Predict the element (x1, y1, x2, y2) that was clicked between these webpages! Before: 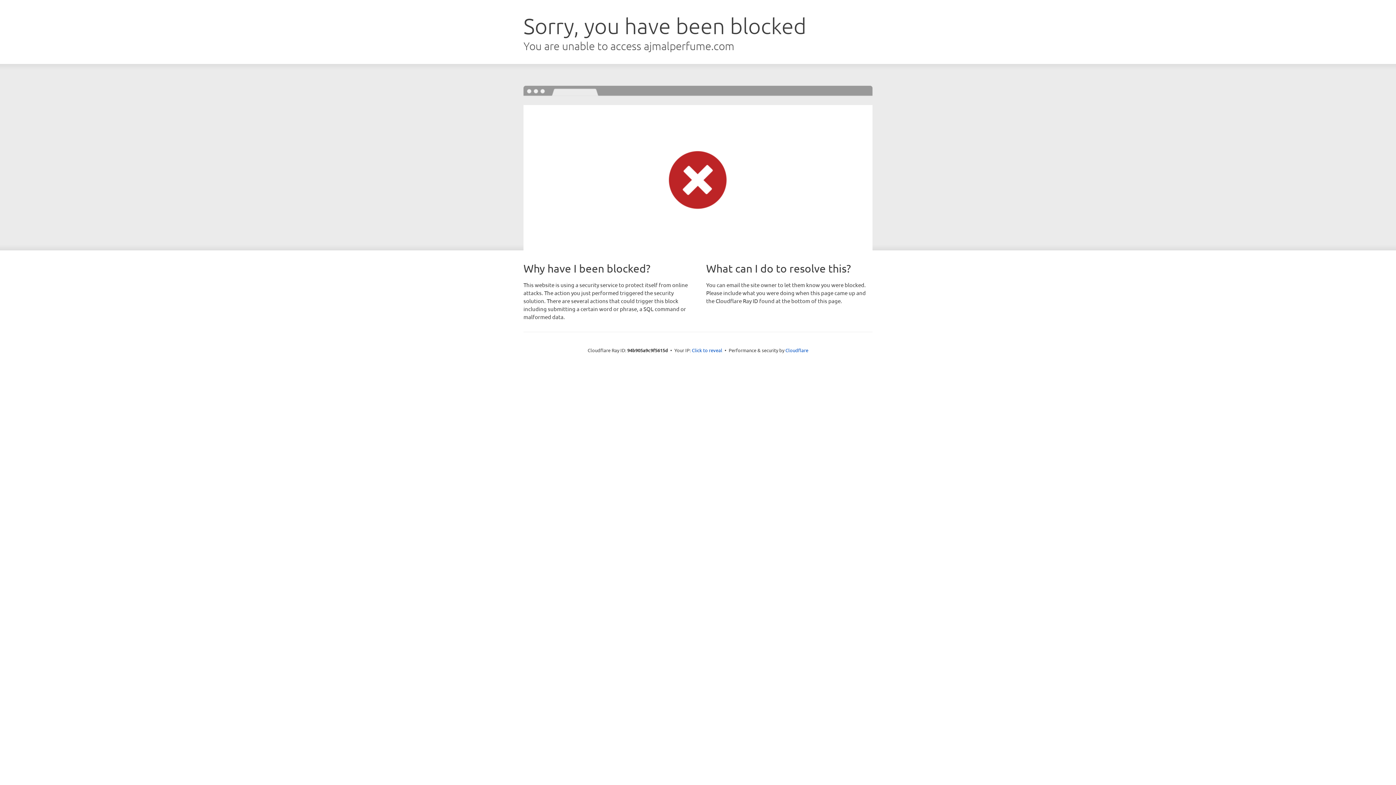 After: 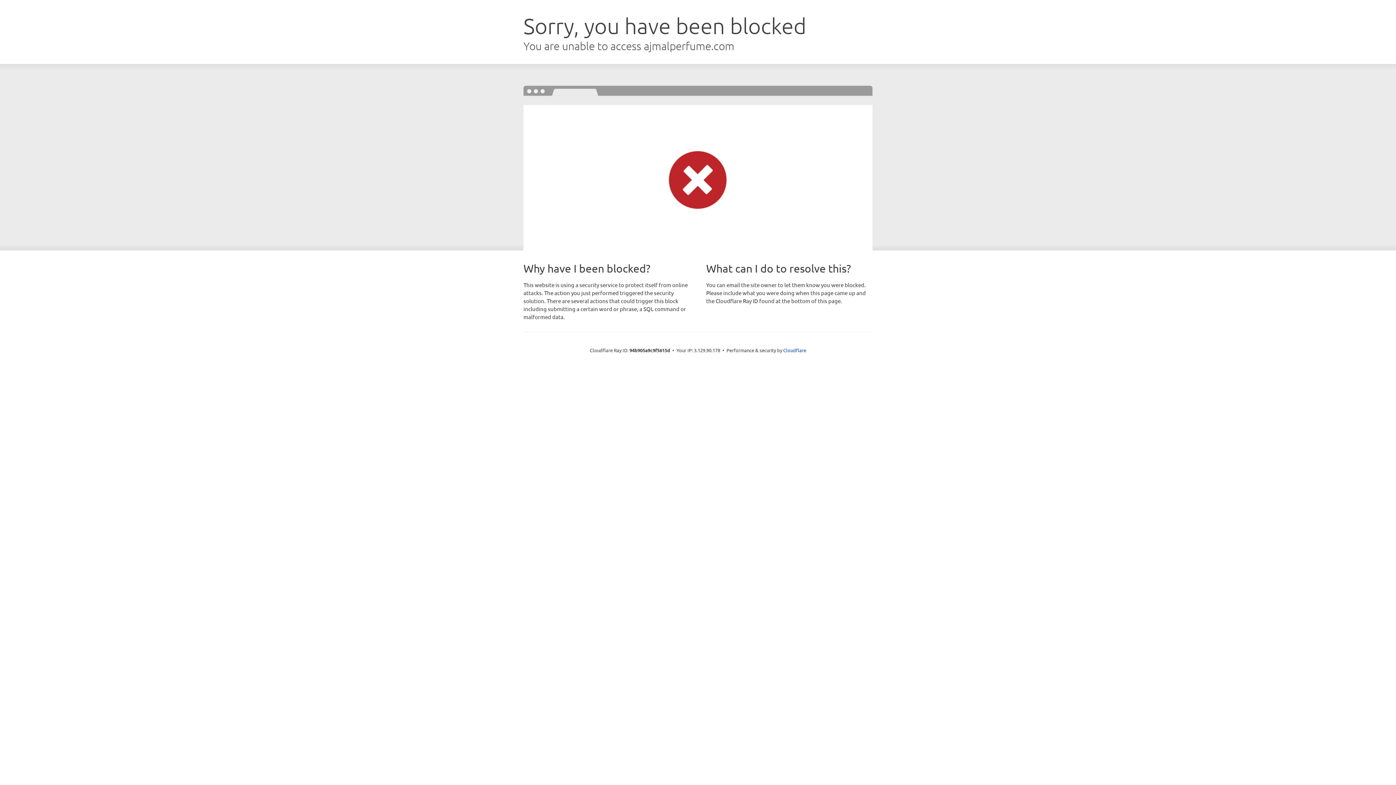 Action: bbox: (692, 346, 722, 353) label: Click to reveal